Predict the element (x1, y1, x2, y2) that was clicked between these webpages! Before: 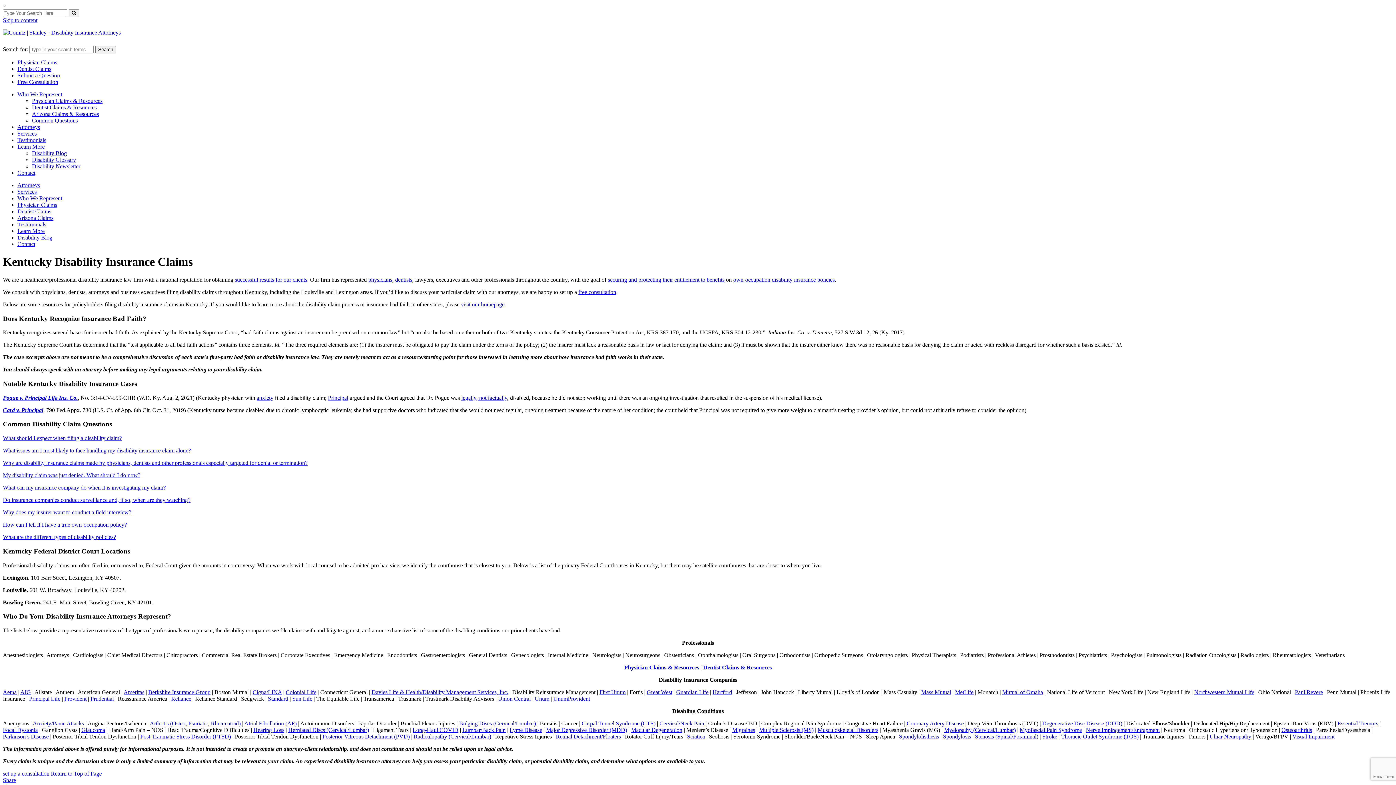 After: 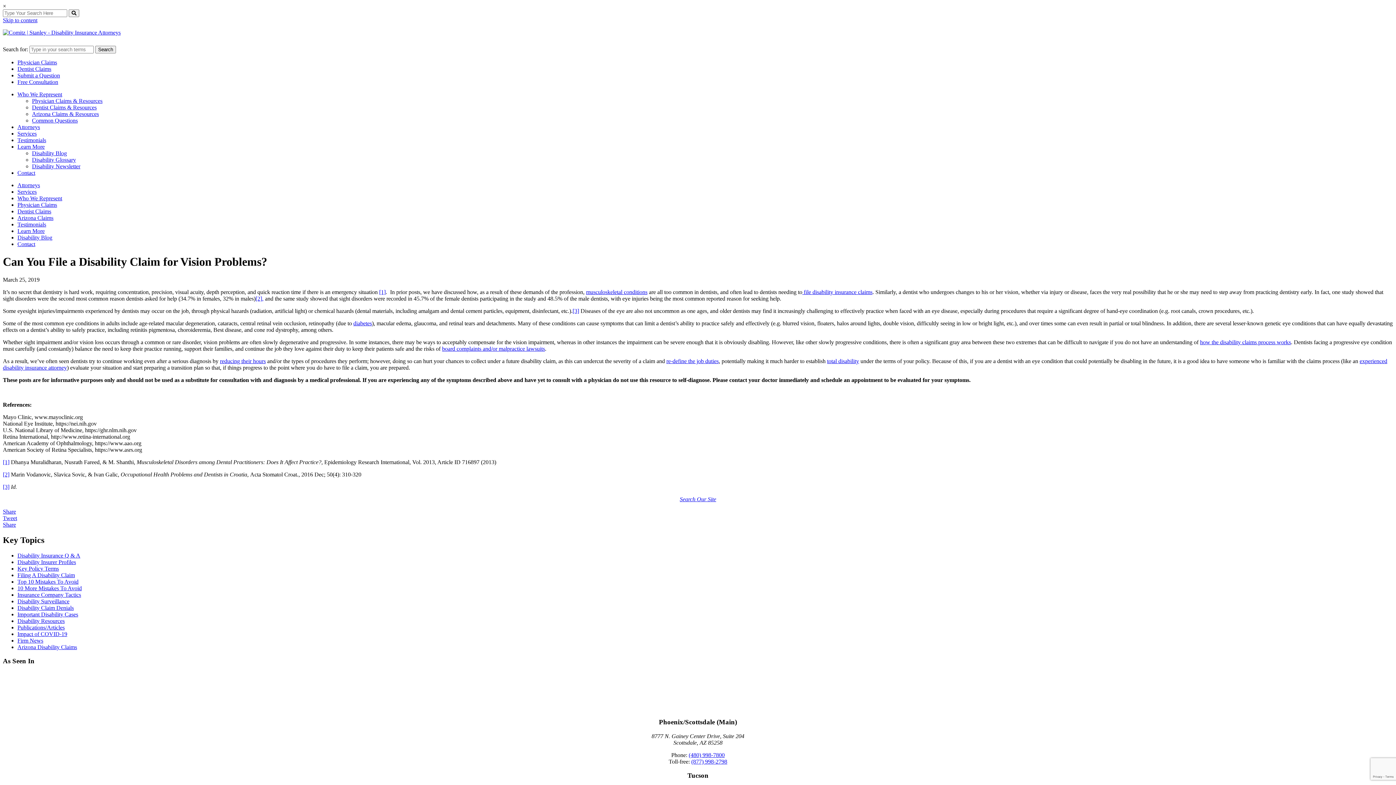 Action: bbox: (631, 727, 682, 733) label: Macular Degeneration